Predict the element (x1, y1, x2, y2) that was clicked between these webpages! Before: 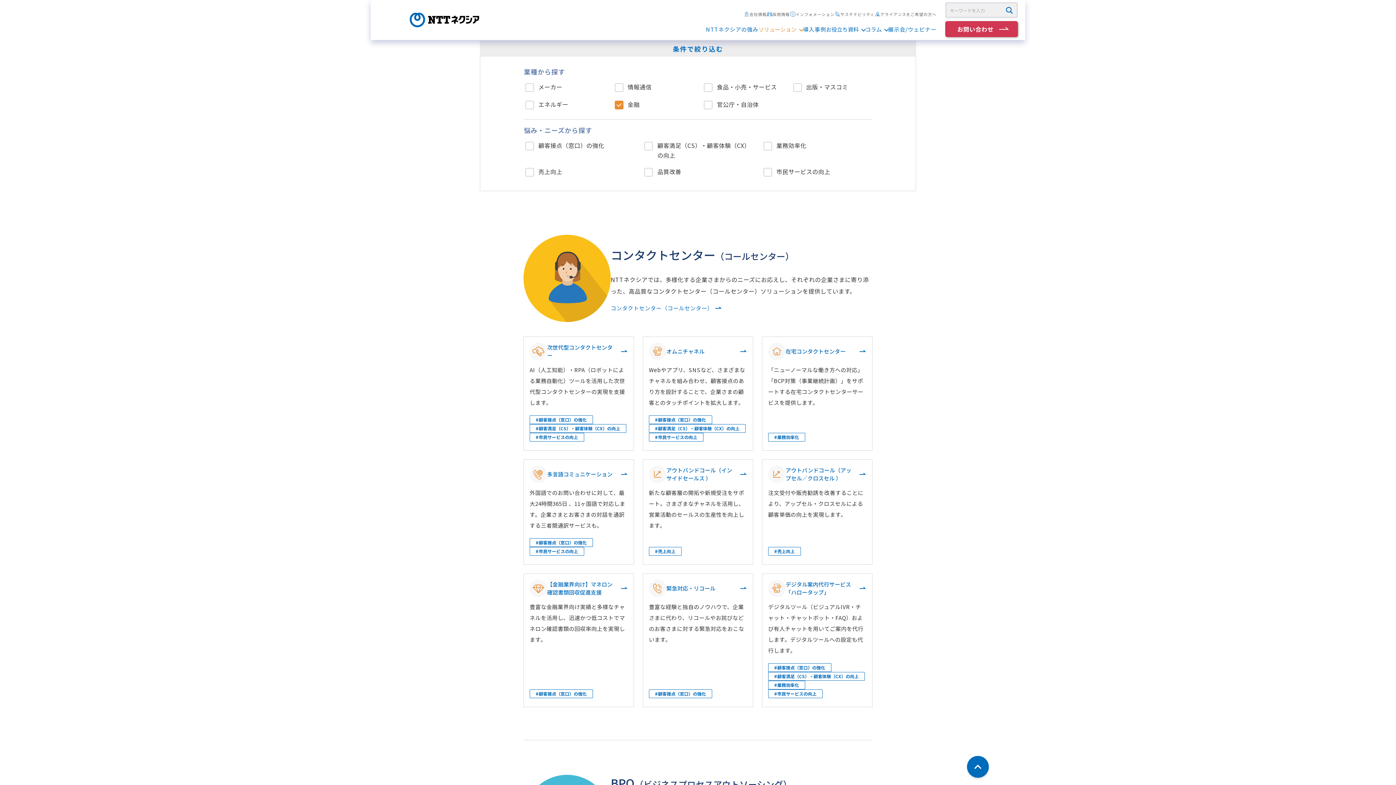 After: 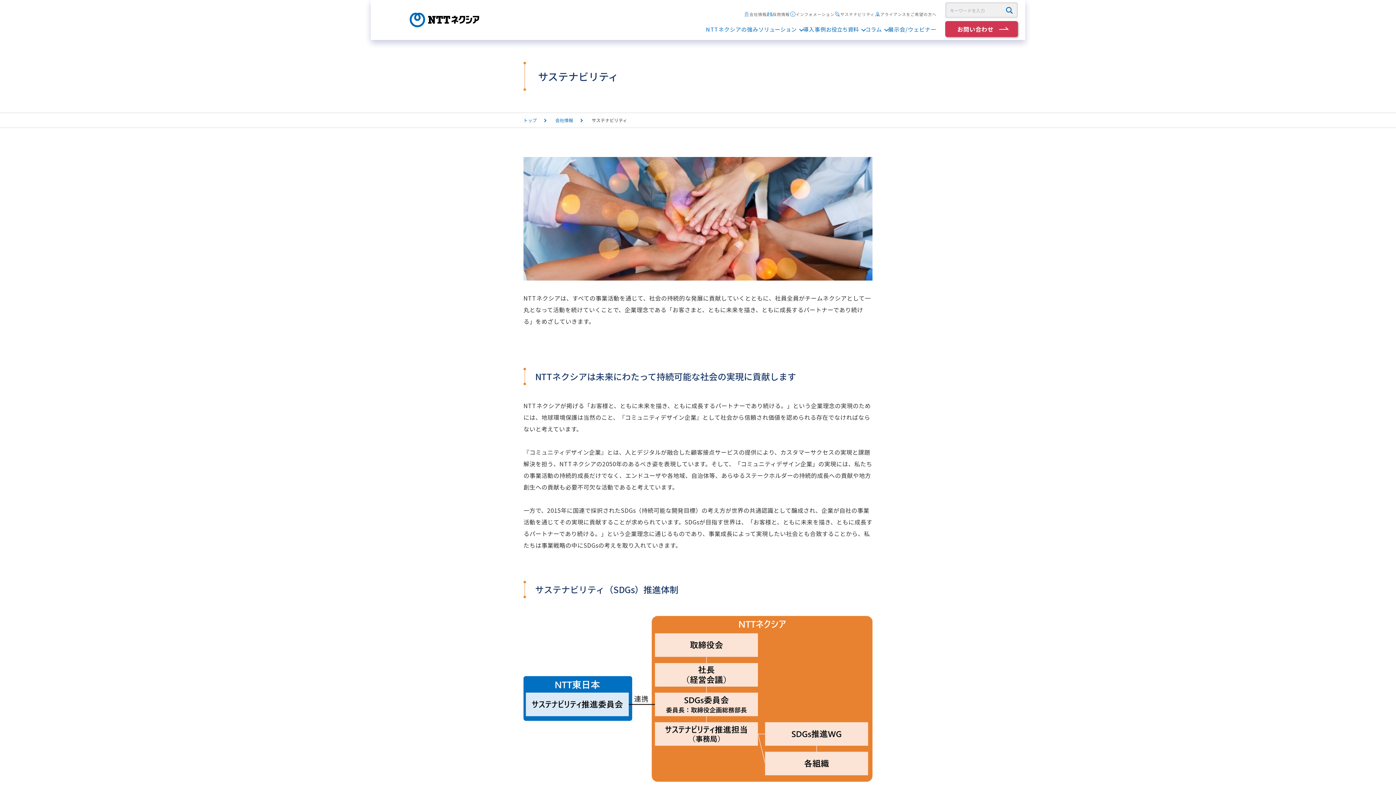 Action: label: サステナビリティ bbox: (834, 11, 874, 17)